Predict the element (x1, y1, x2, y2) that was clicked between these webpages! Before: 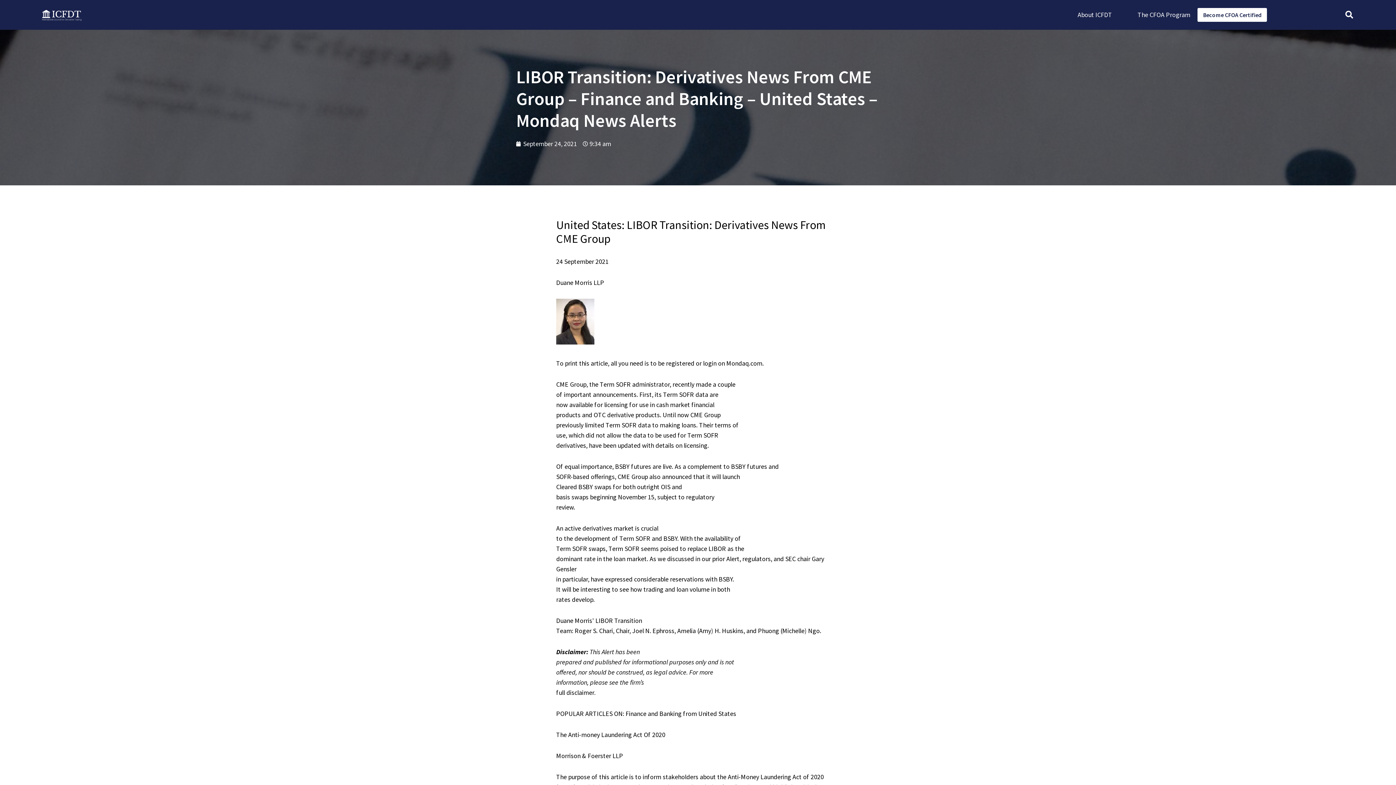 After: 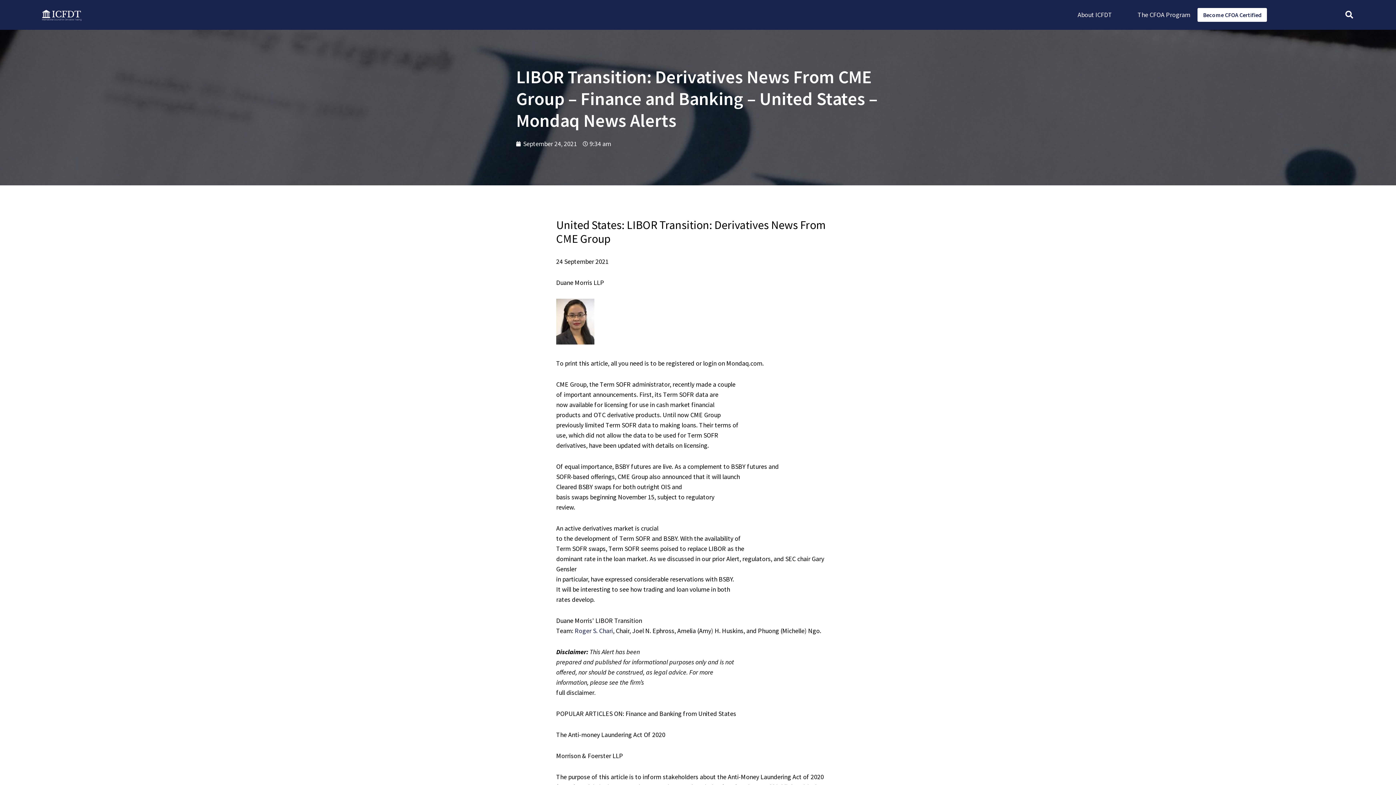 Action: label: Roger S. Chari bbox: (574, 626, 613, 635)